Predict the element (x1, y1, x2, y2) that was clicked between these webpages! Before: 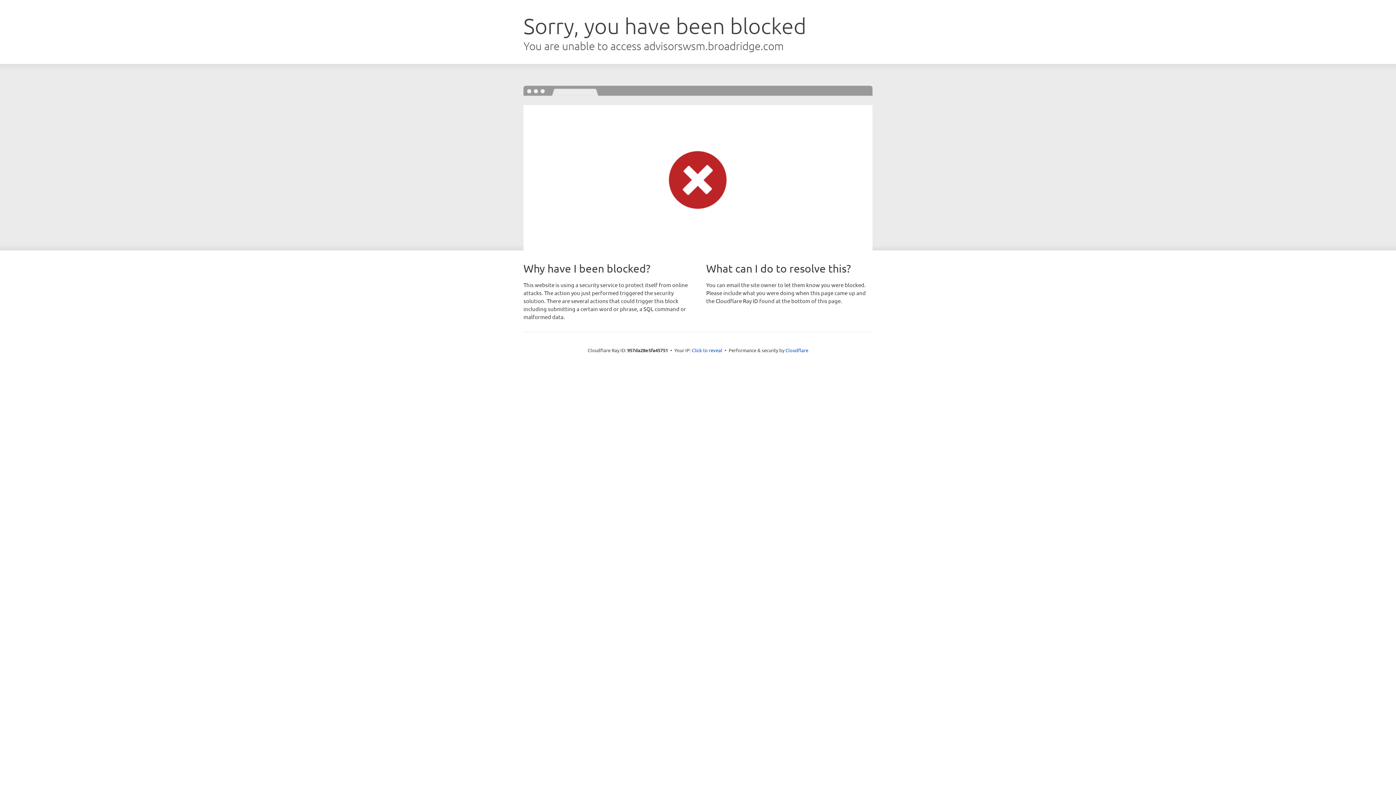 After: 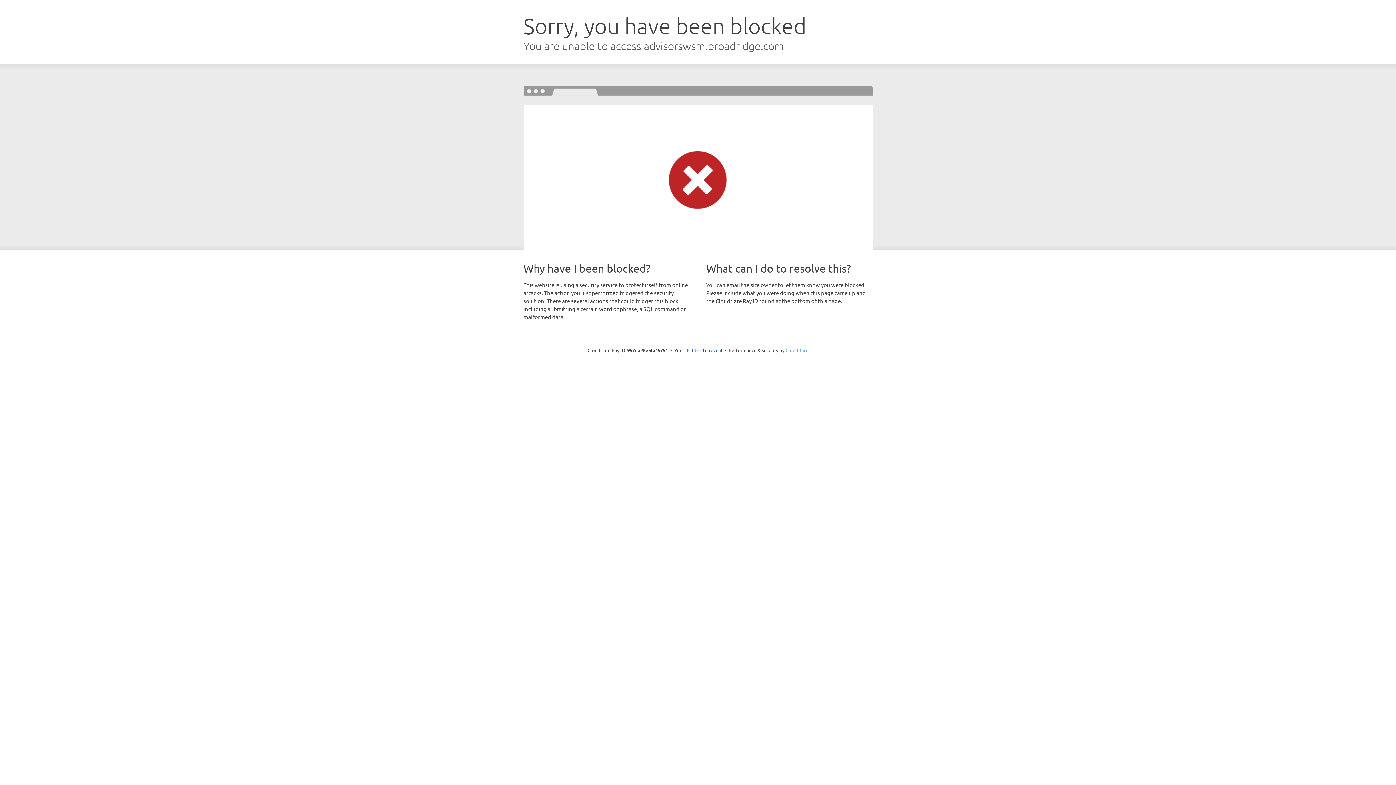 Action: bbox: (785, 347, 808, 353) label: Cloudflare